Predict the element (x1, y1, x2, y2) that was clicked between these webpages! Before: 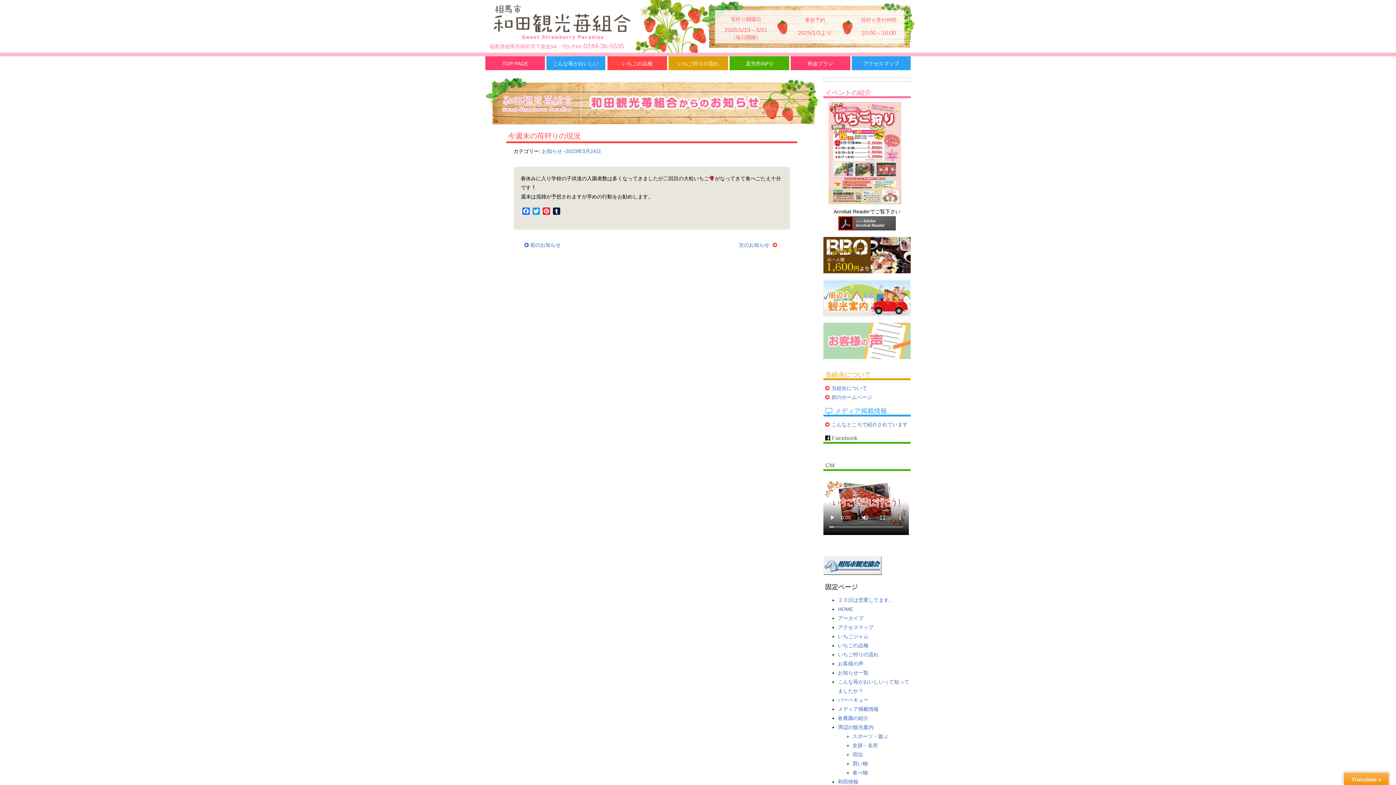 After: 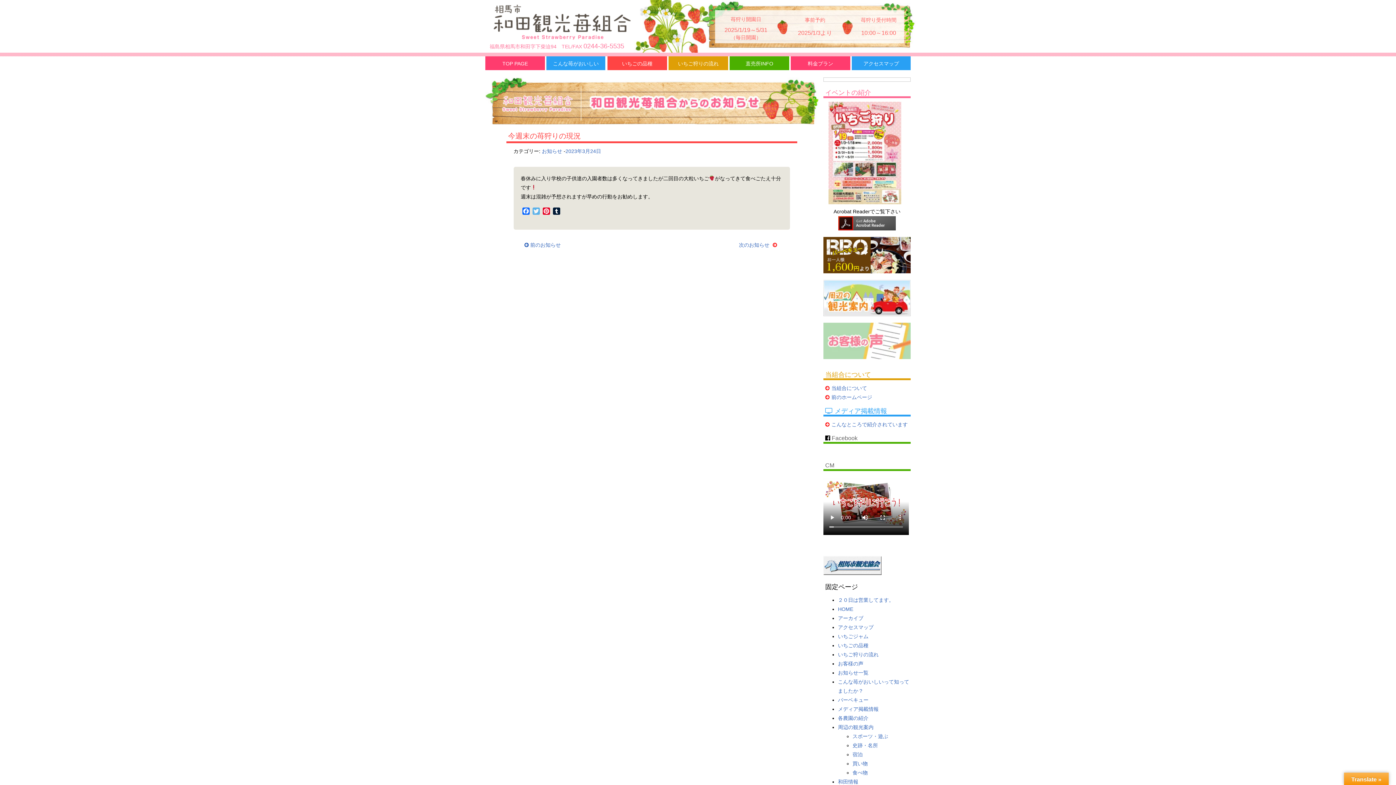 Action: bbox: (531, 207, 541, 216) label: Twitter